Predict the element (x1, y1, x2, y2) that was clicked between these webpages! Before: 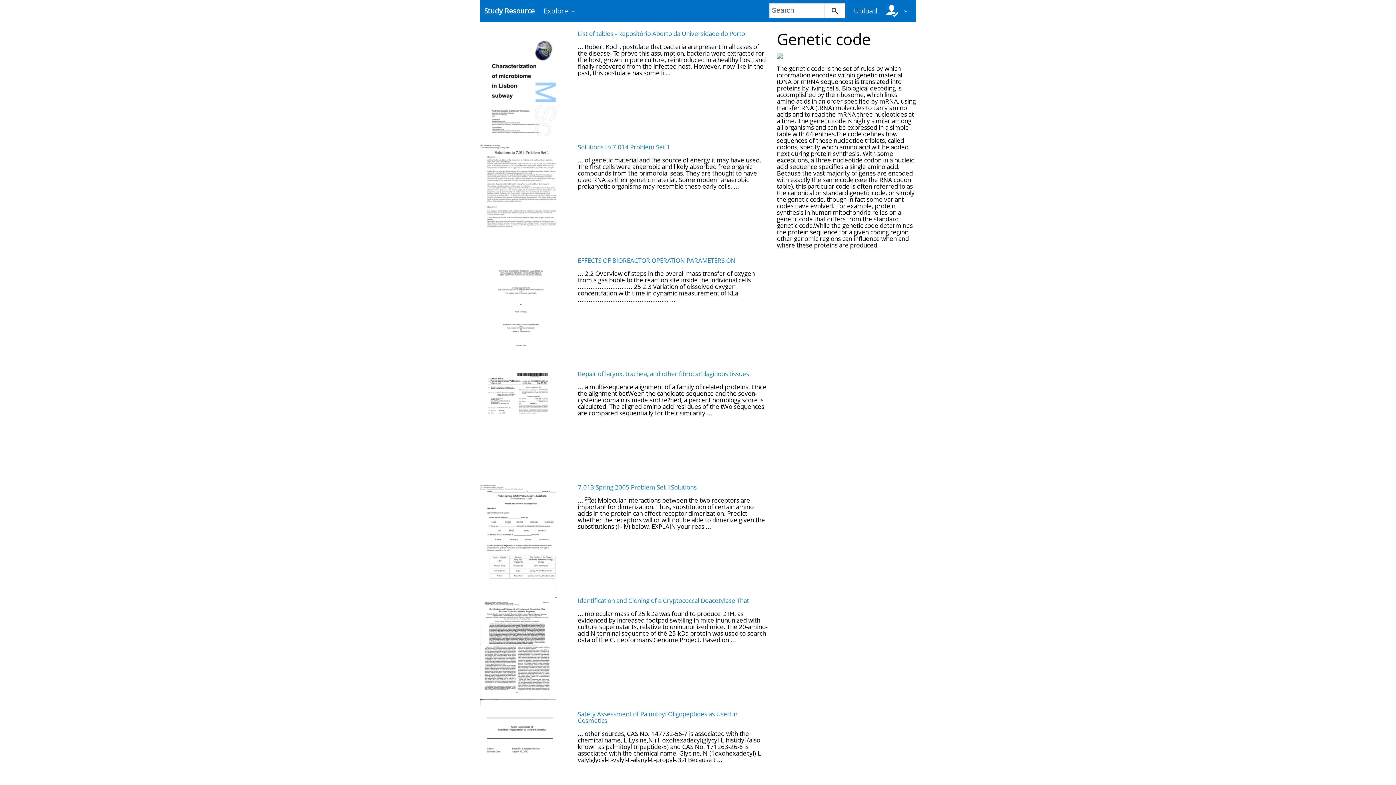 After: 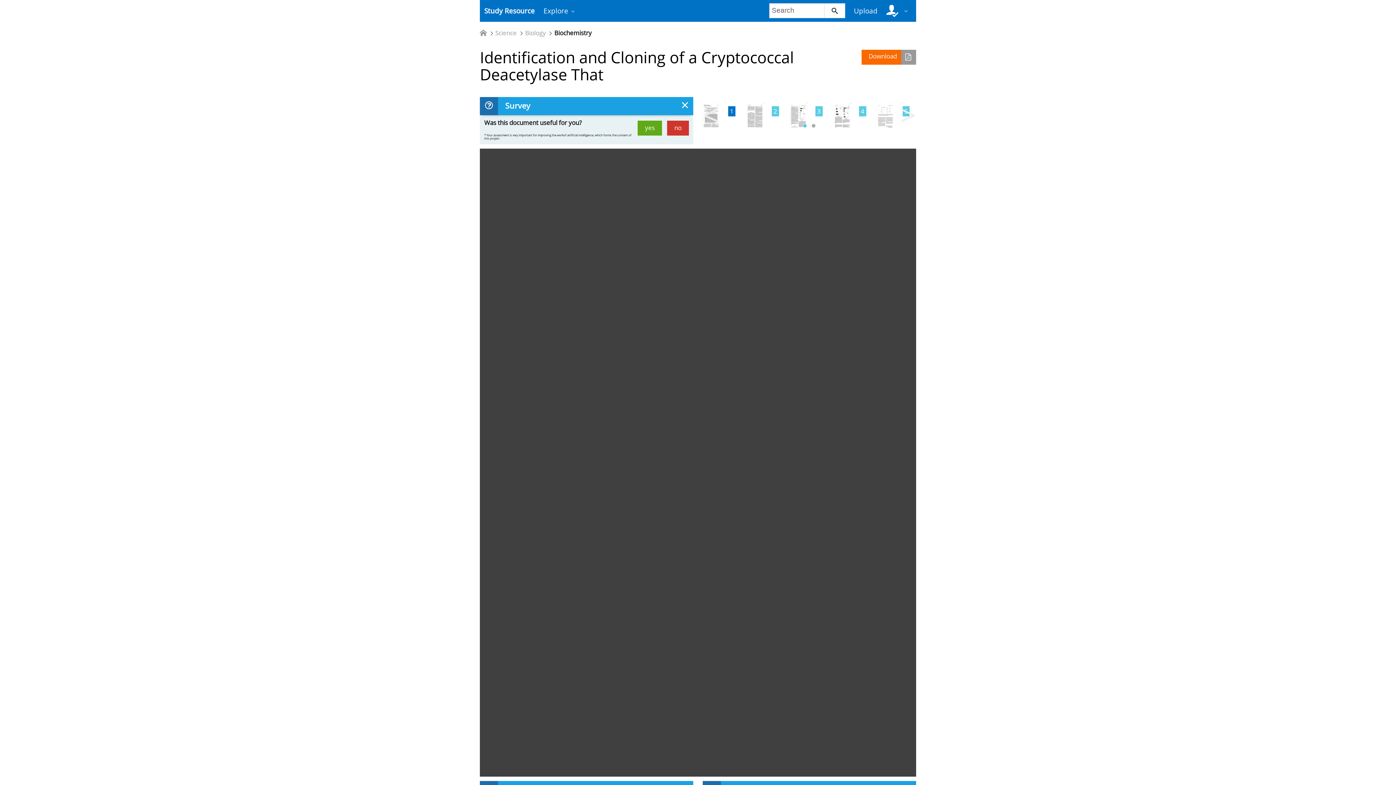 Action: bbox: (480, 647, 557, 655)